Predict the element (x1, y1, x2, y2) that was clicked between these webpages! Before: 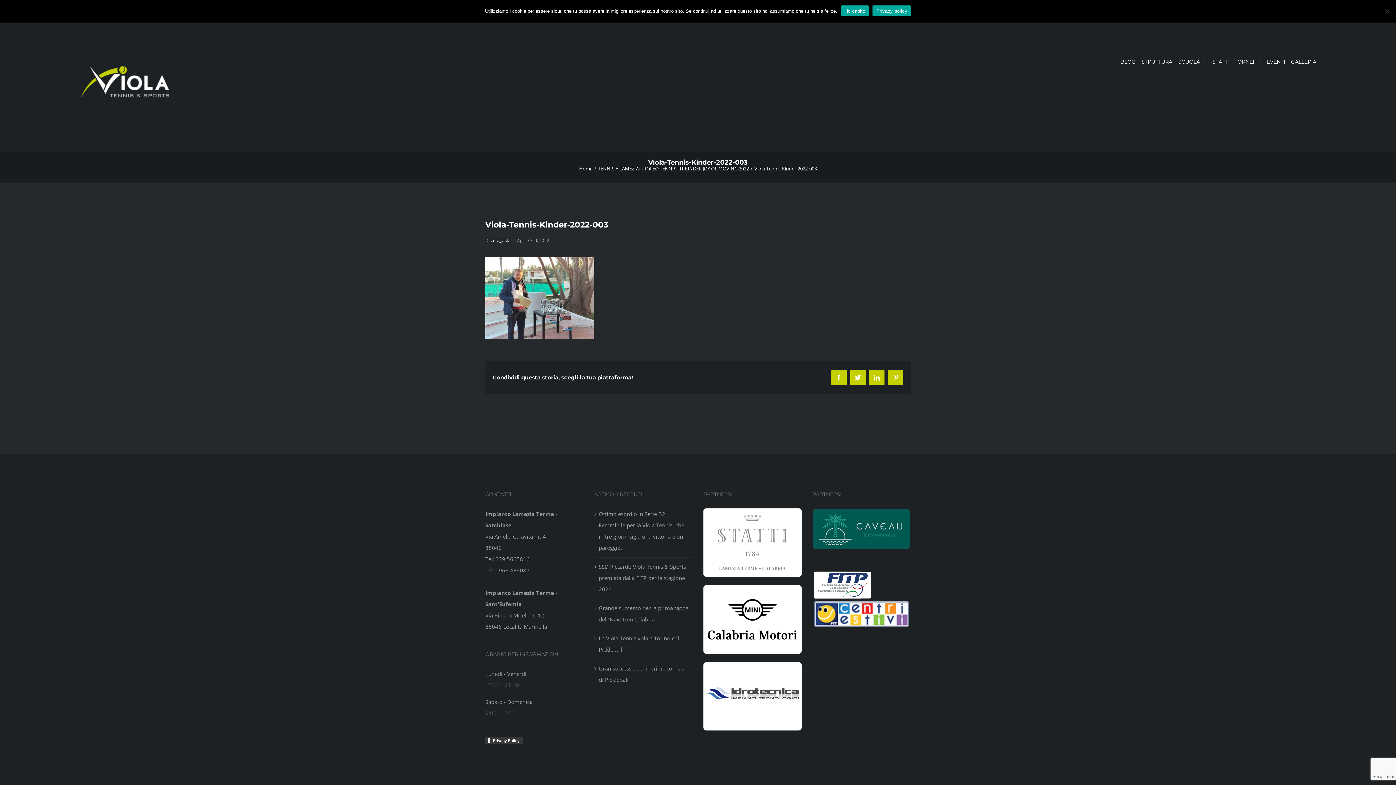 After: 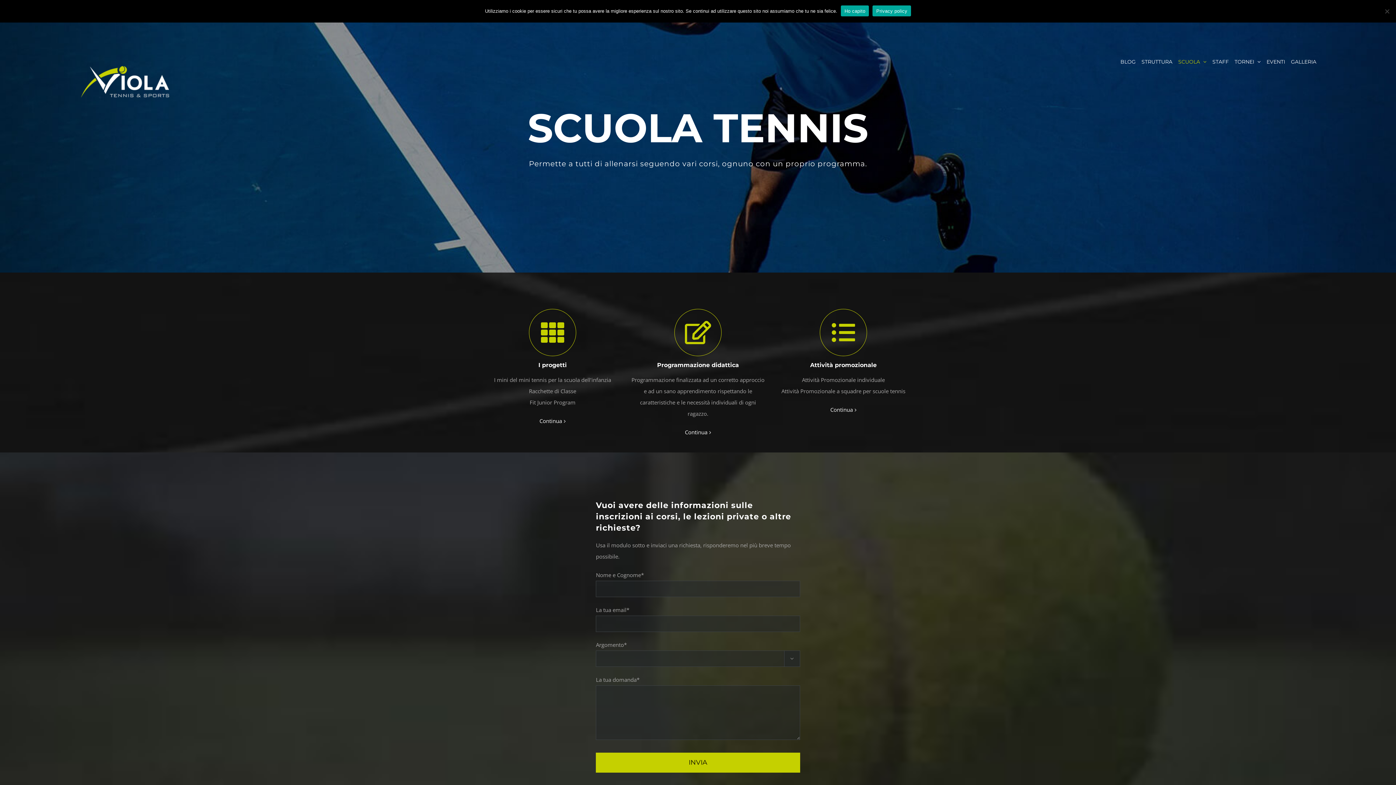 Action: label: SCUOLA bbox: (1178, 46, 1206, 76)